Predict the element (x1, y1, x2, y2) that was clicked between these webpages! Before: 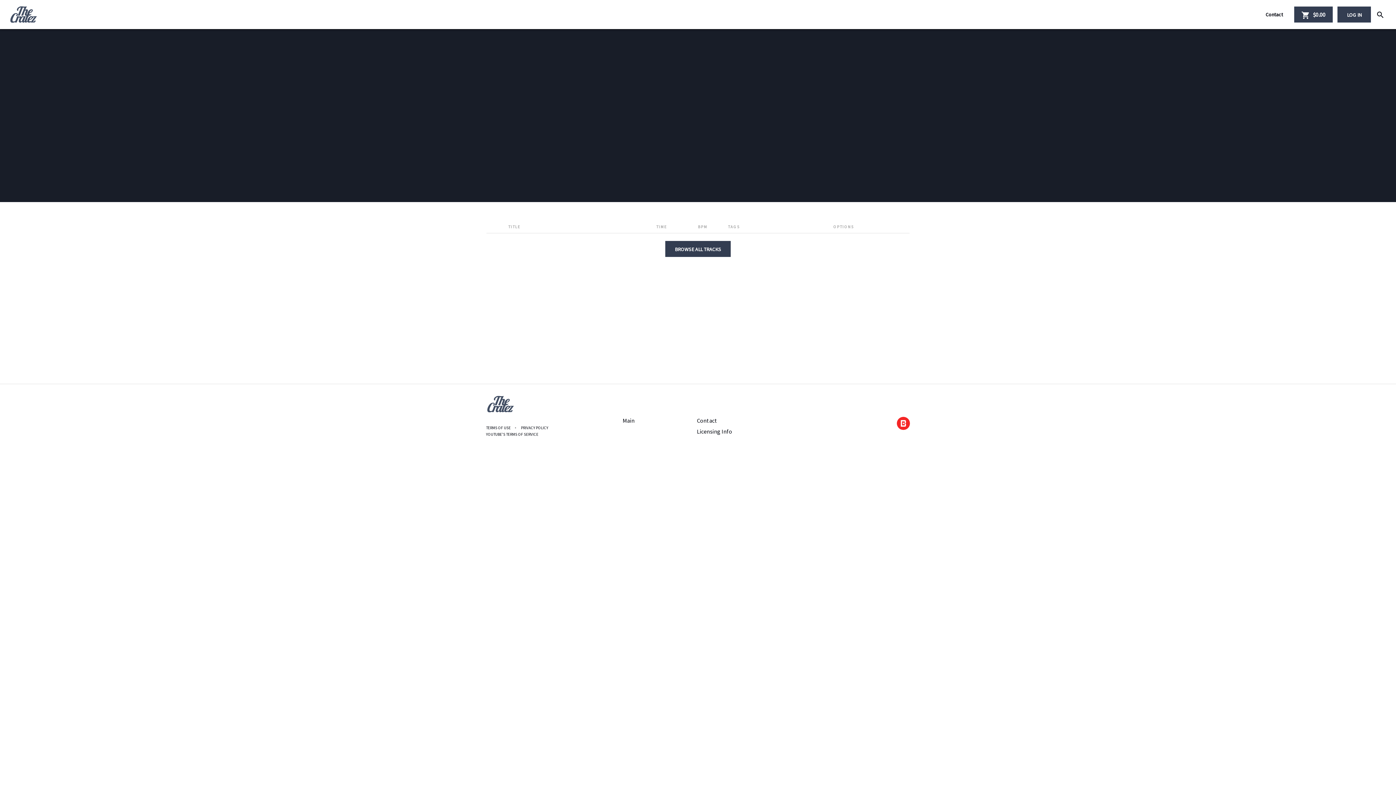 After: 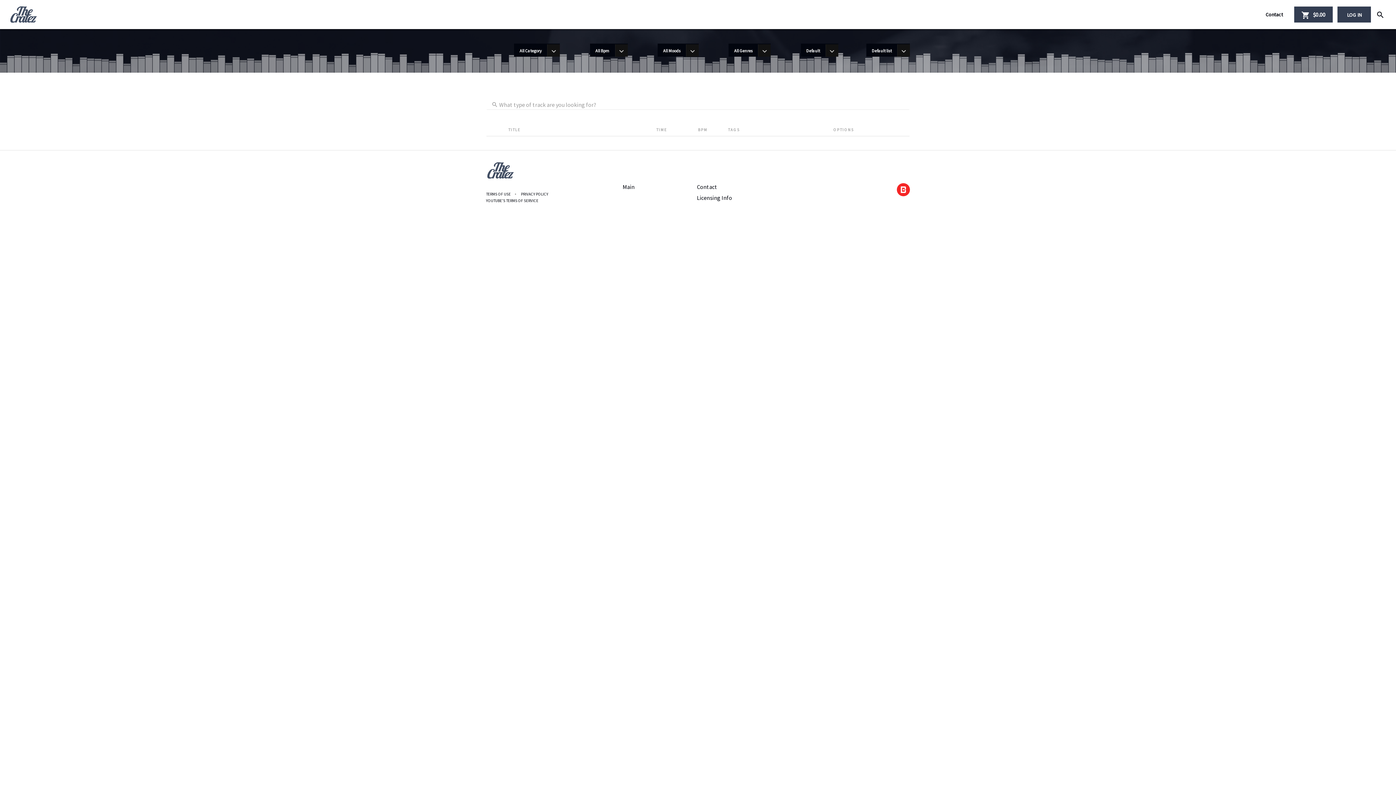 Action: label: BROWSE ALL TRACKS bbox: (665, 241, 730, 257)